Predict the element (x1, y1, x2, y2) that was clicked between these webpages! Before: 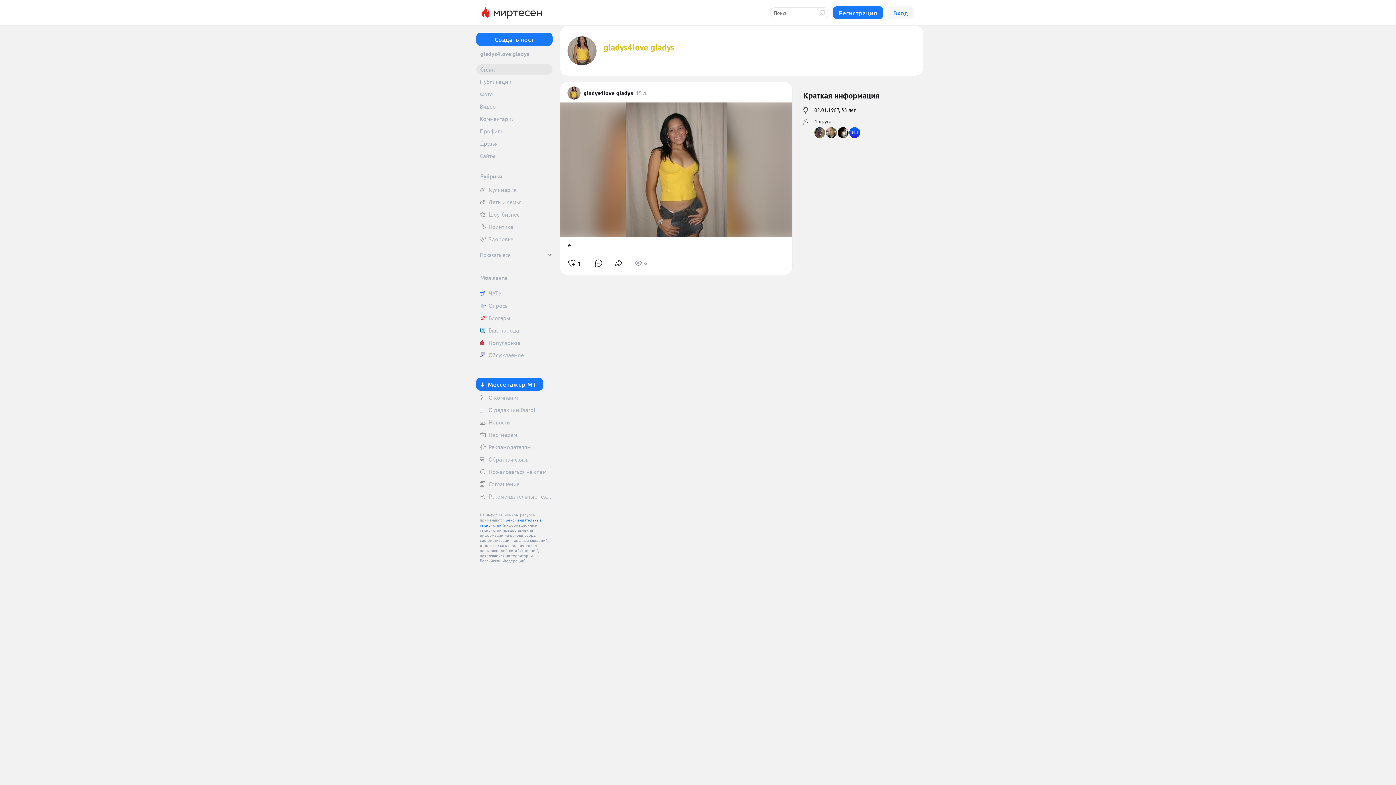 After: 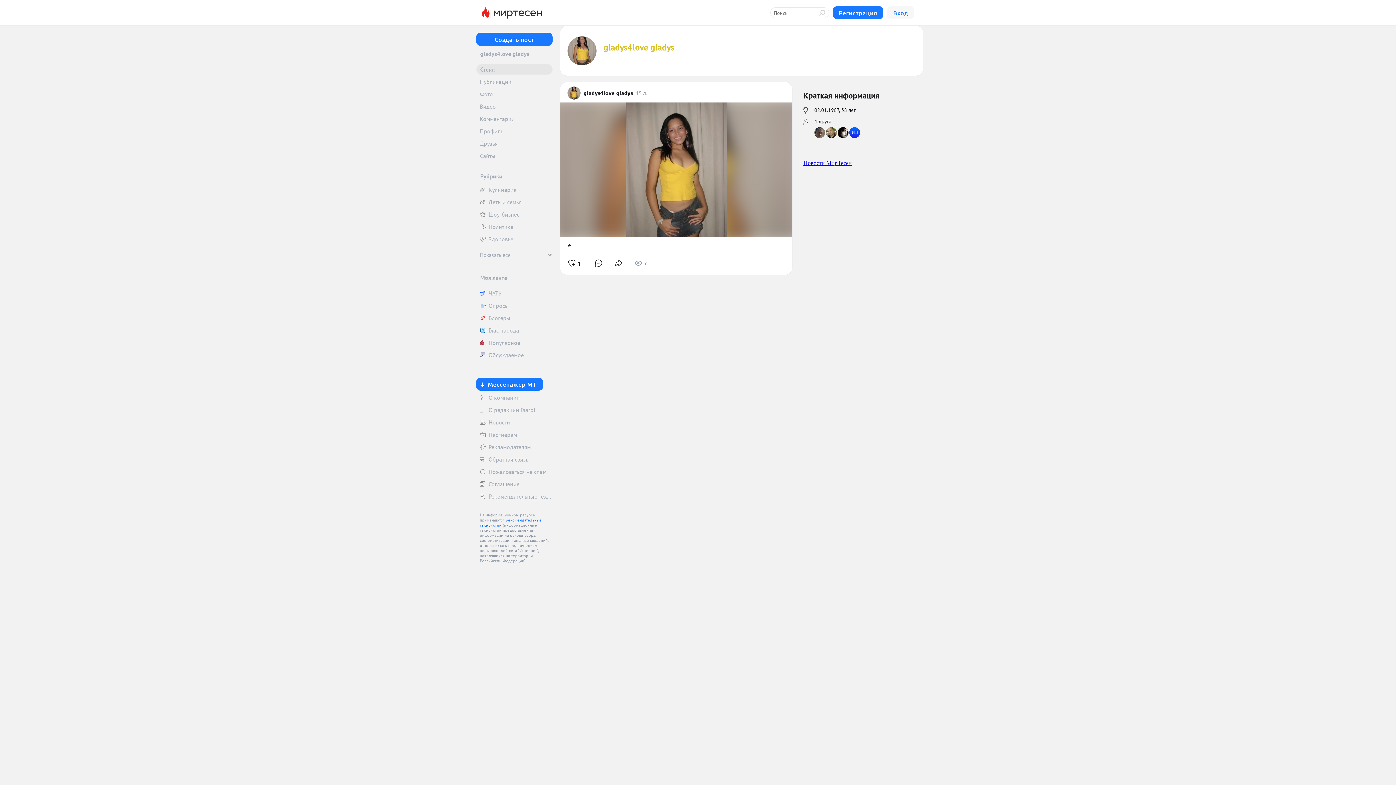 Action: bbox: (583, 89, 633, 96) label: gladys4love gladys